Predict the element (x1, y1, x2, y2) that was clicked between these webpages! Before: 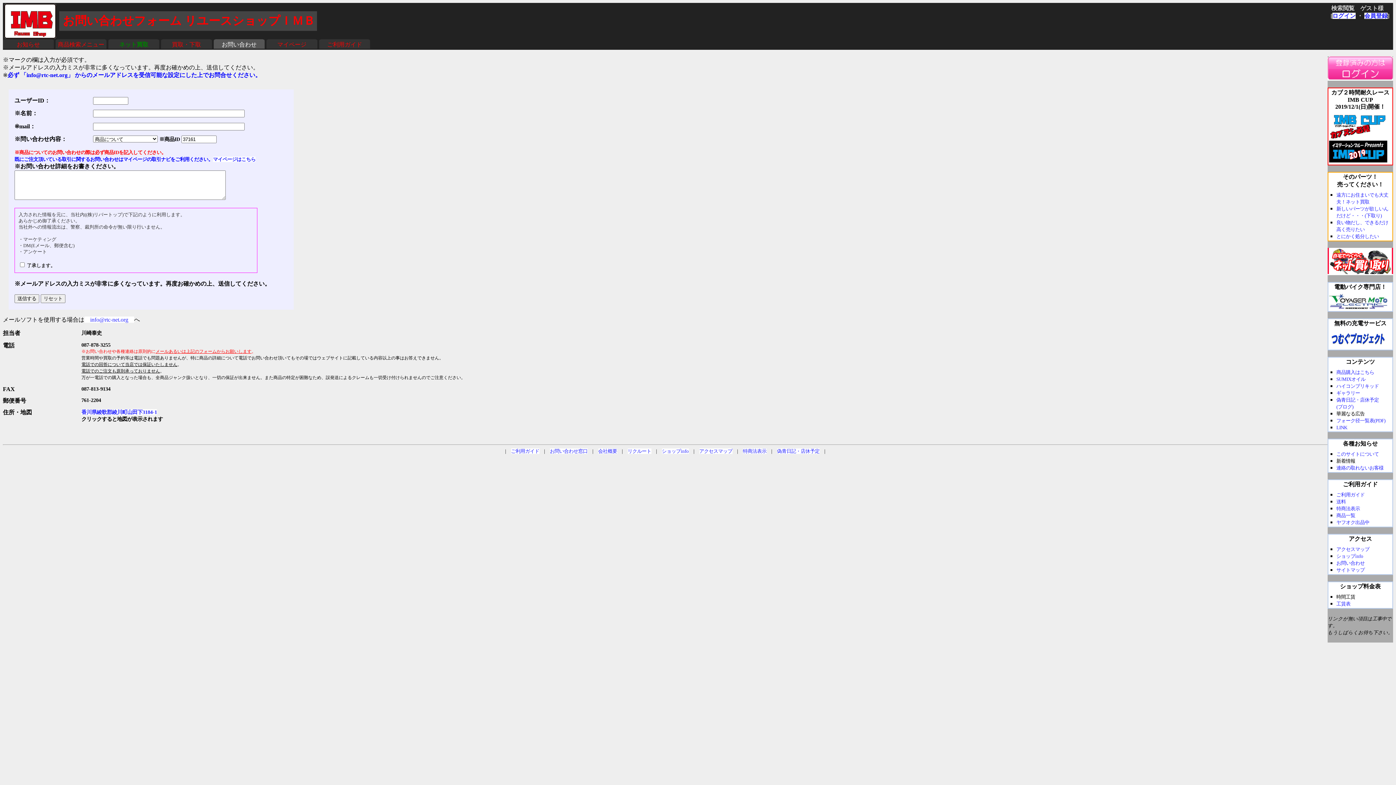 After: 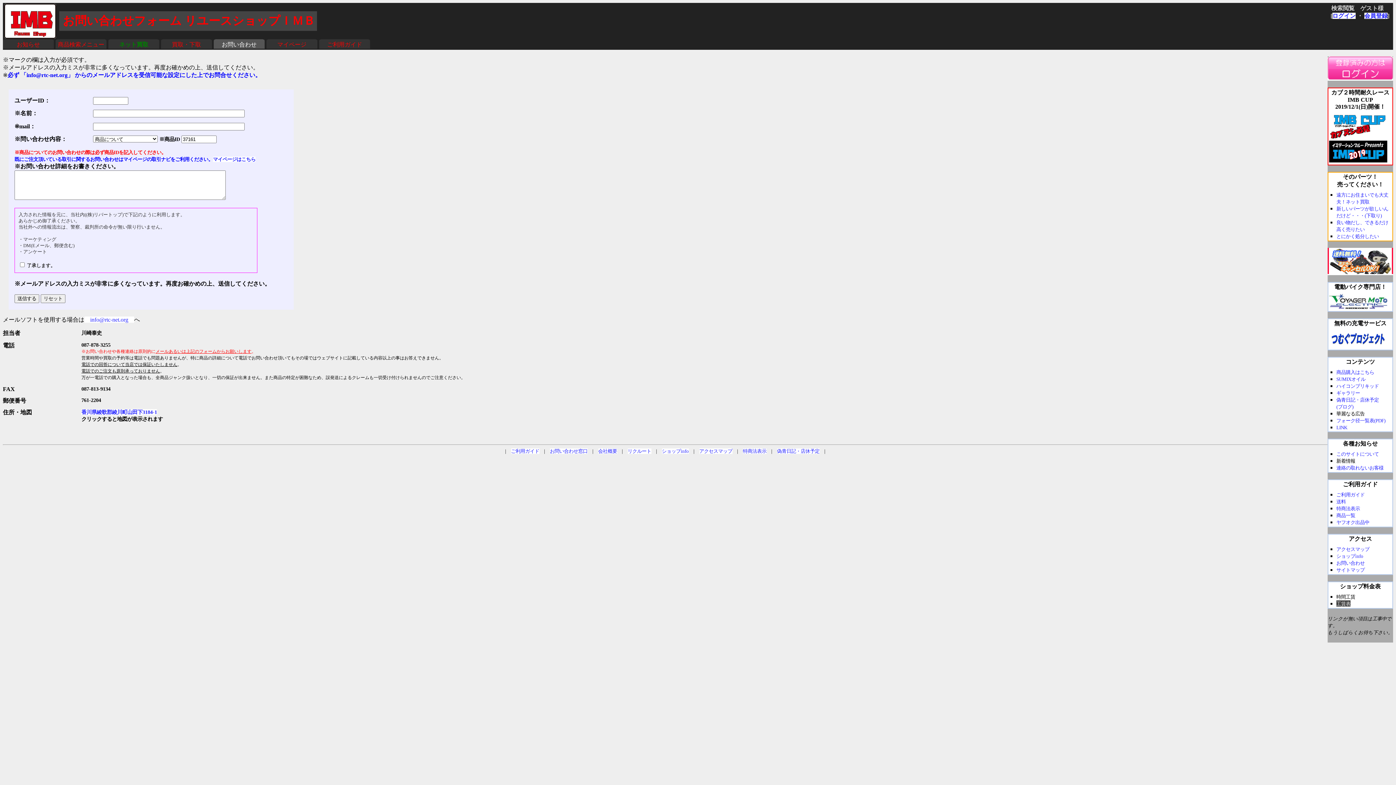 Action: label: 工賃表 bbox: (1336, 600, 1350, 606)